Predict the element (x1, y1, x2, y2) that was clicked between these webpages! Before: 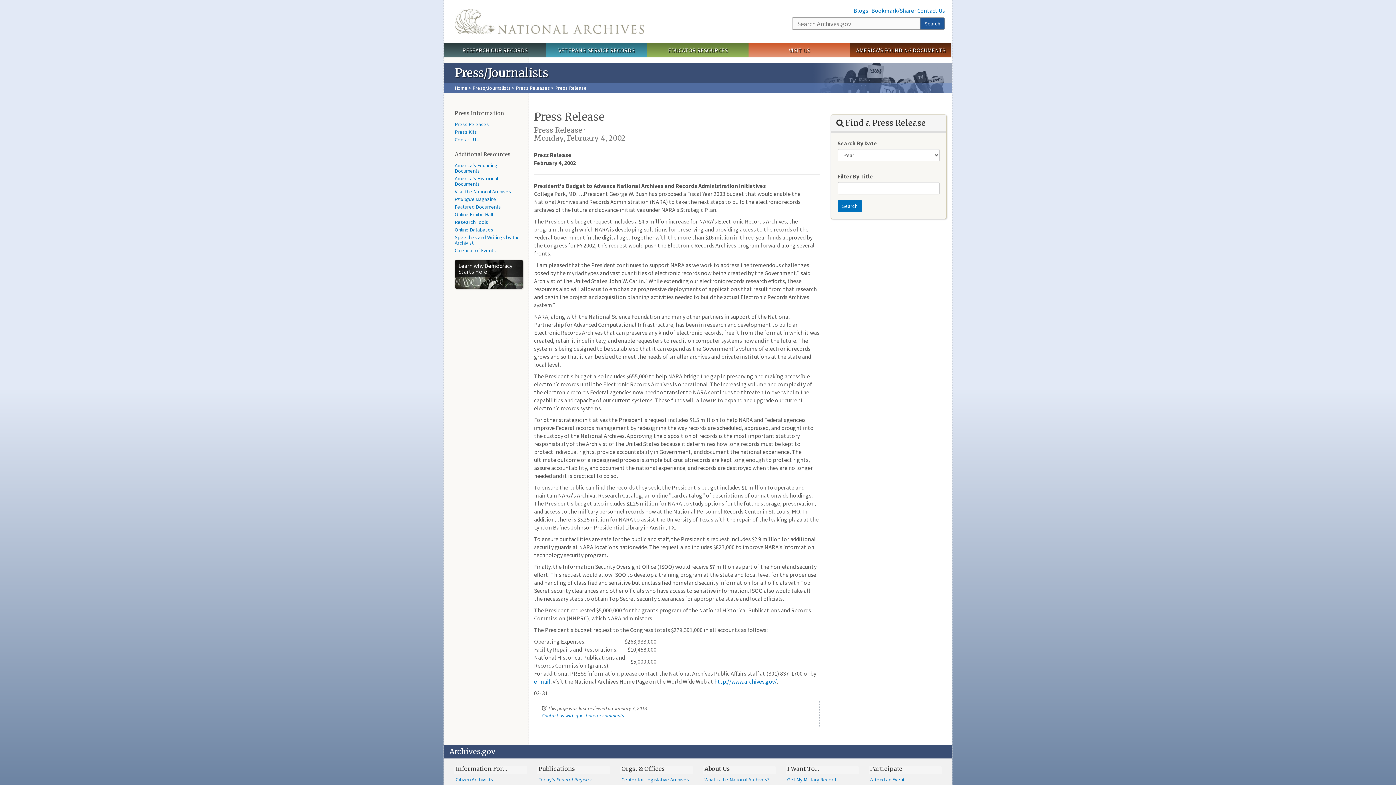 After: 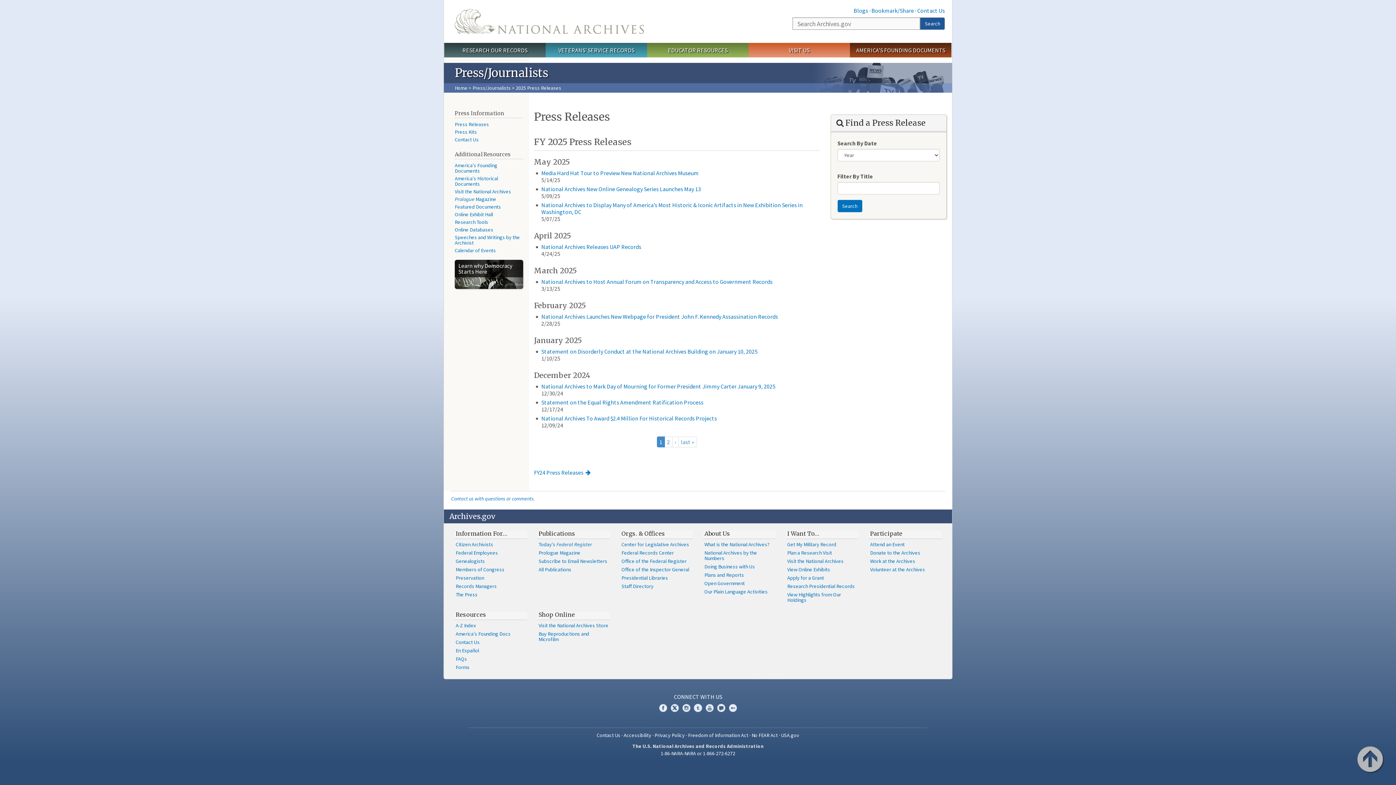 Action: label: Press Releases bbox: (516, 84, 550, 91)